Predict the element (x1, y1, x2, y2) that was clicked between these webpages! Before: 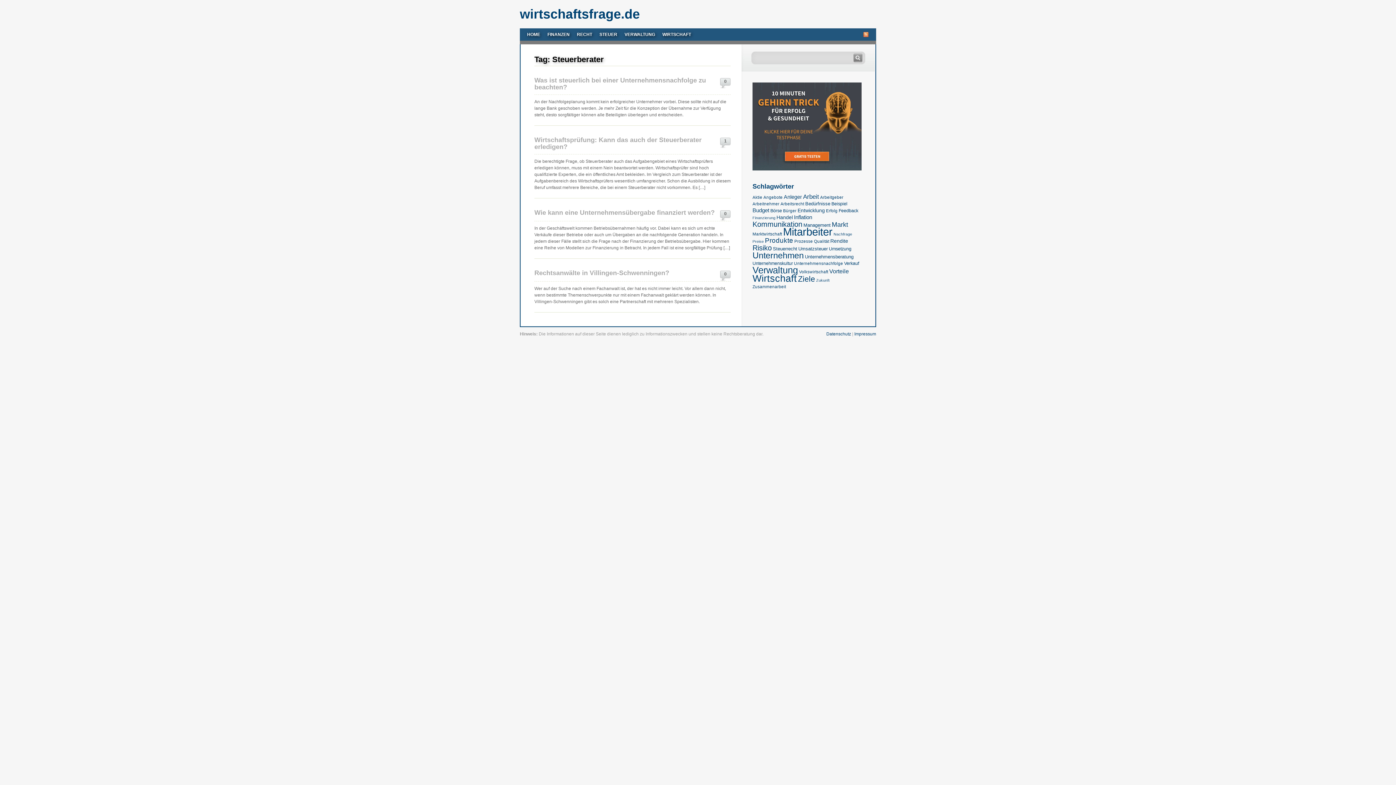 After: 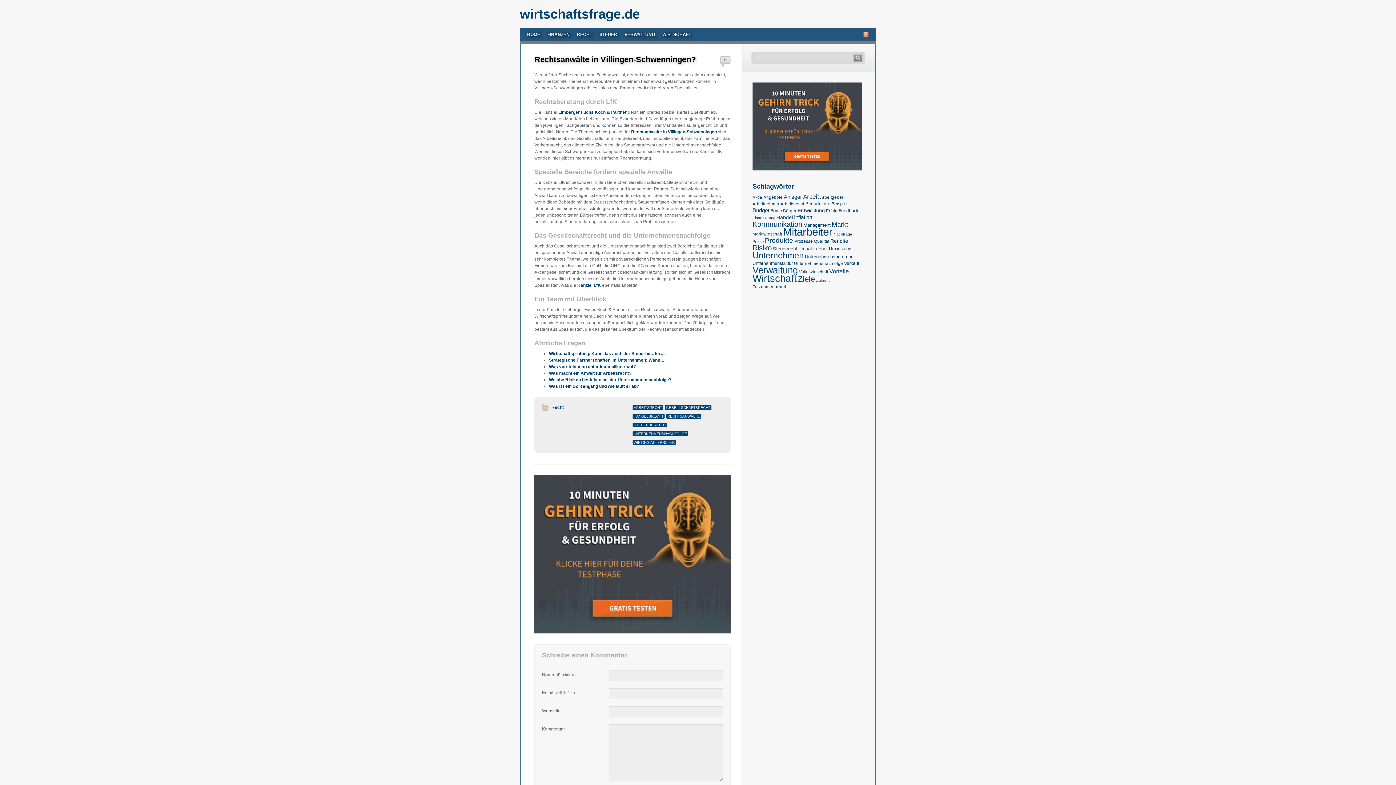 Action: bbox: (534, 269, 669, 276) label: Rechtsanwälte in Villingen-Schwenningen?